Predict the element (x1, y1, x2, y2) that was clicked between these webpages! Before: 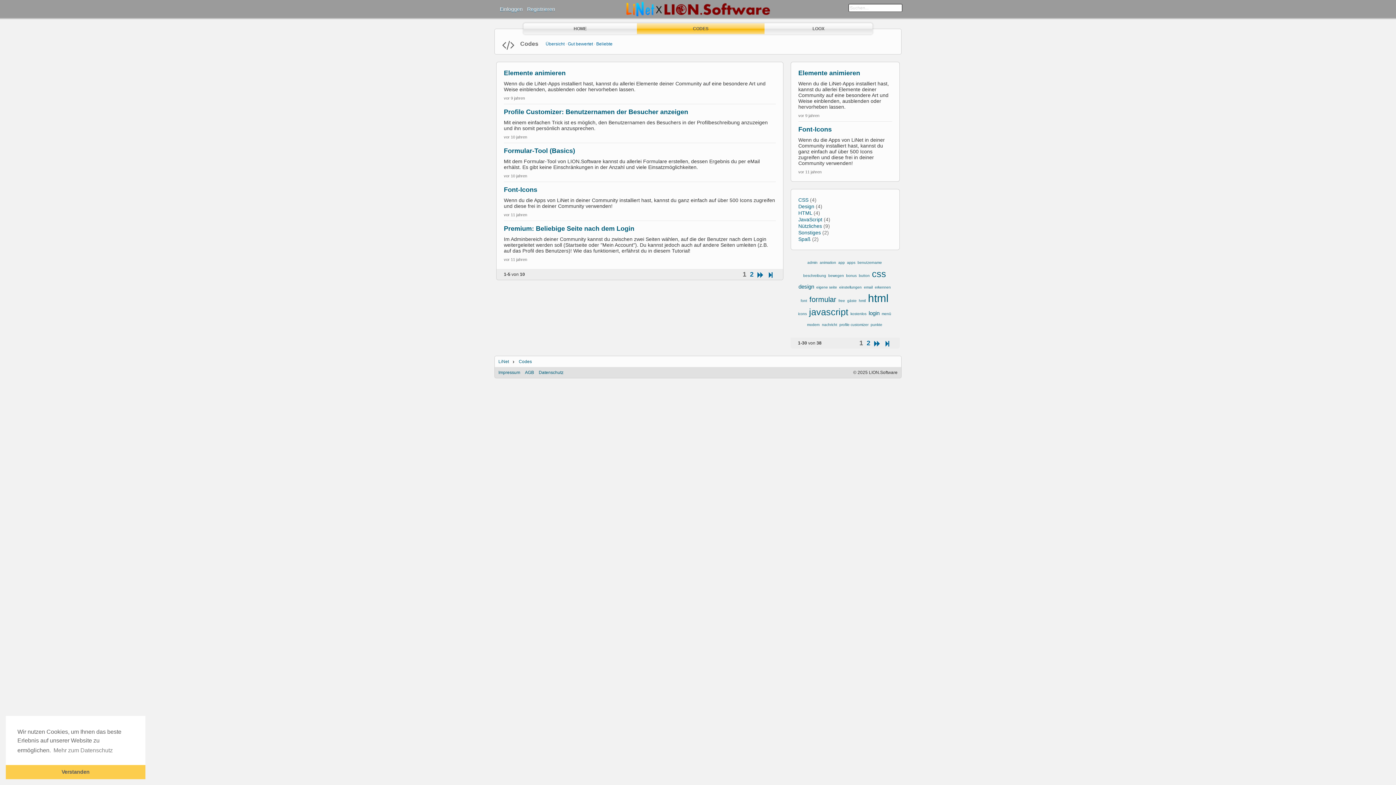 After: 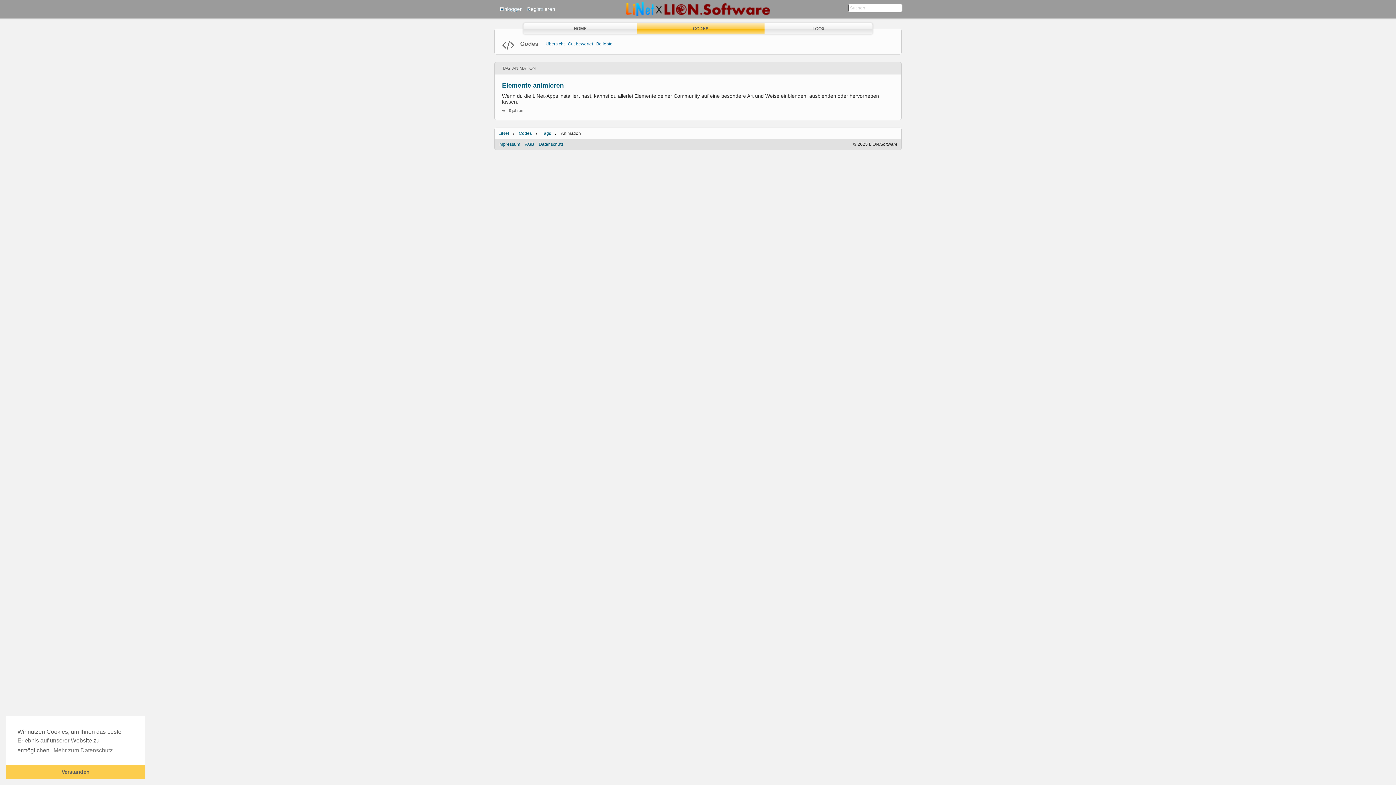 Action: bbox: (820, 260, 836, 264) label: animation